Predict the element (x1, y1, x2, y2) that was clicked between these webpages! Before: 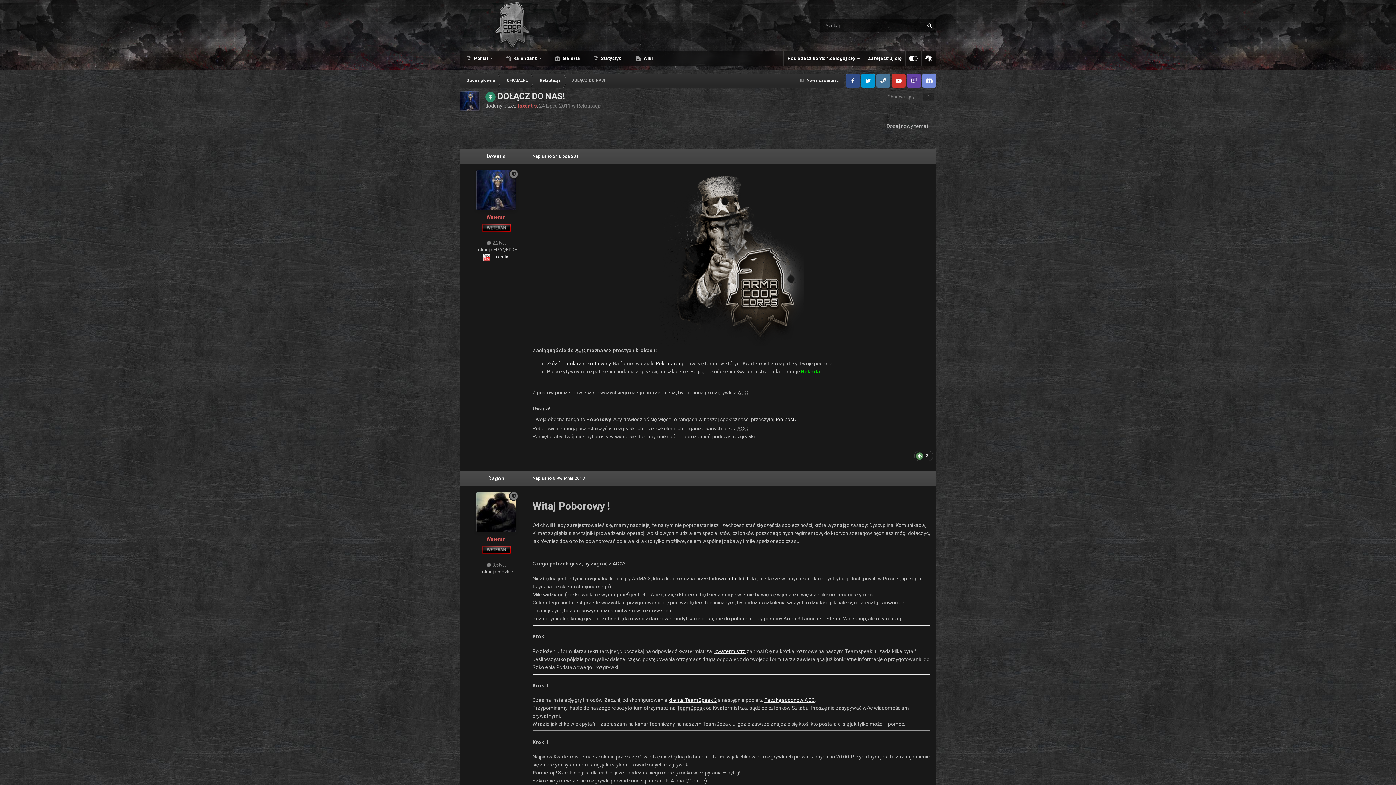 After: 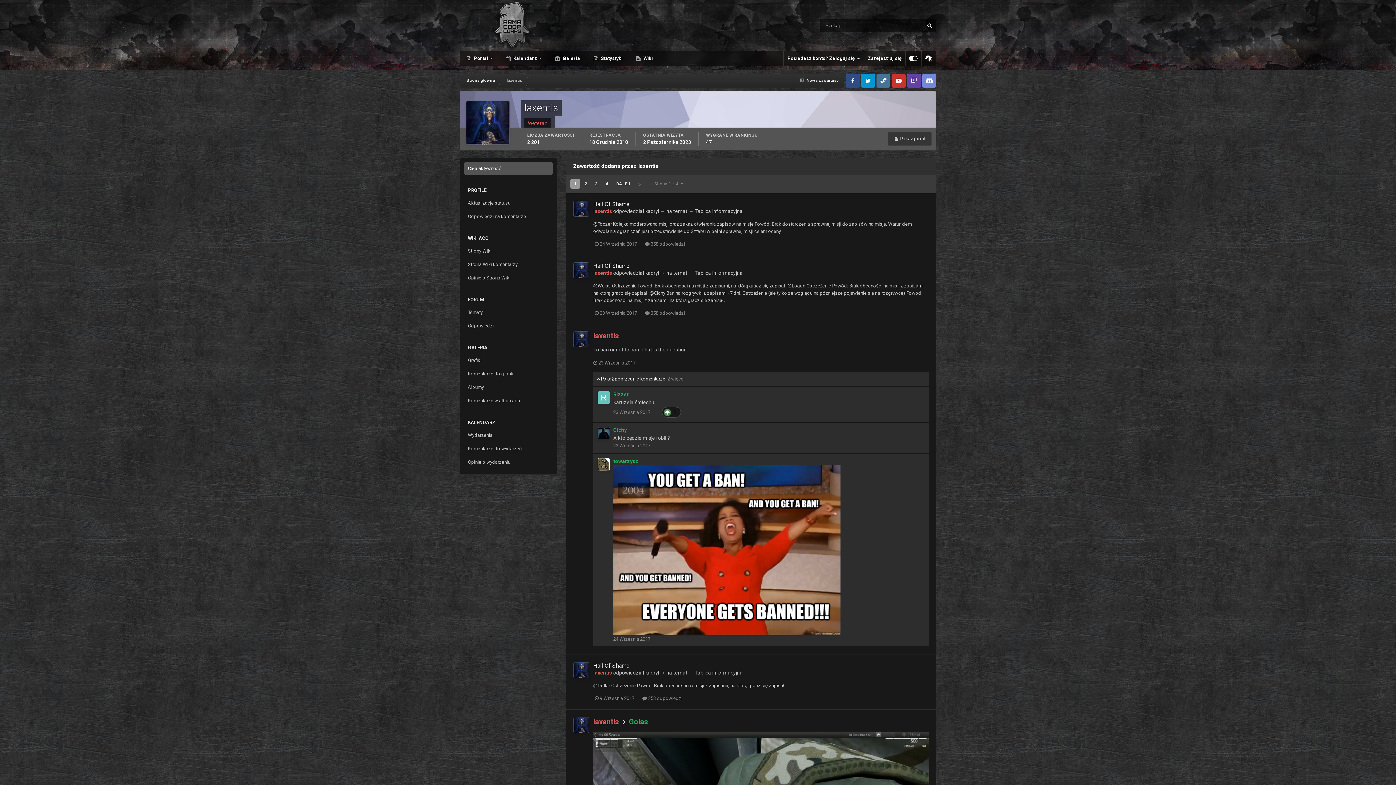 Action: bbox: (486, 240, 506, 245) label:  2,2tys.